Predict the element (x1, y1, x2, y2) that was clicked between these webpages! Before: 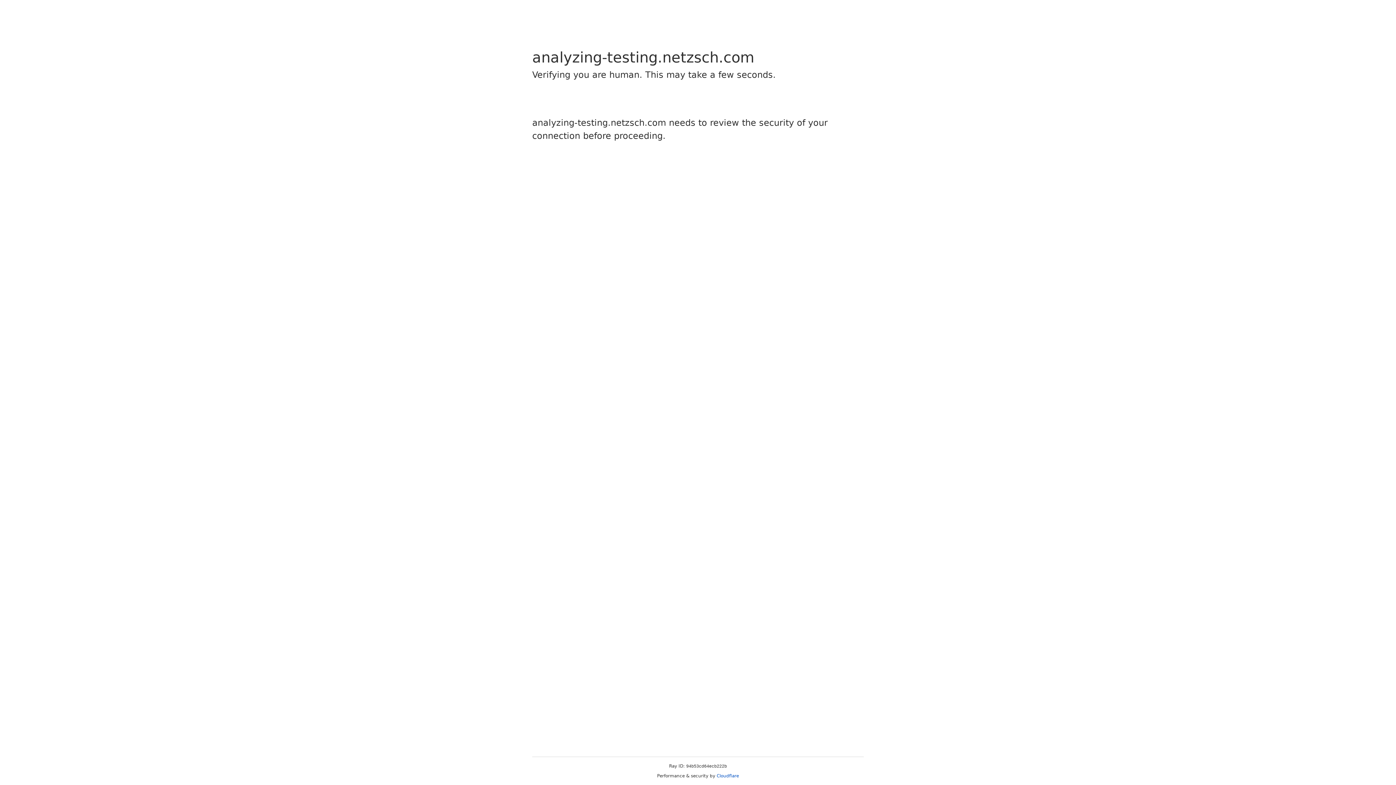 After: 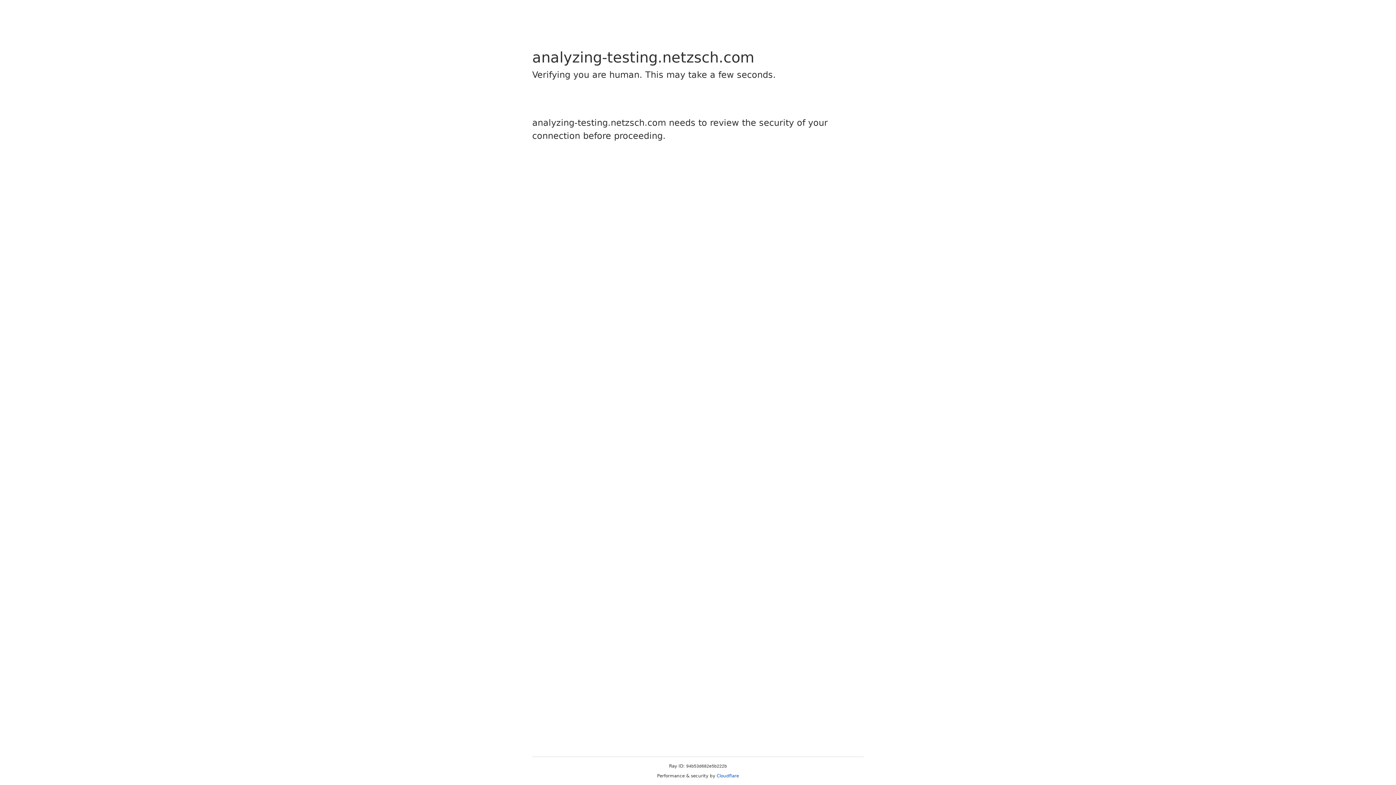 Action: label: Cloudflare bbox: (716, 773, 739, 778)